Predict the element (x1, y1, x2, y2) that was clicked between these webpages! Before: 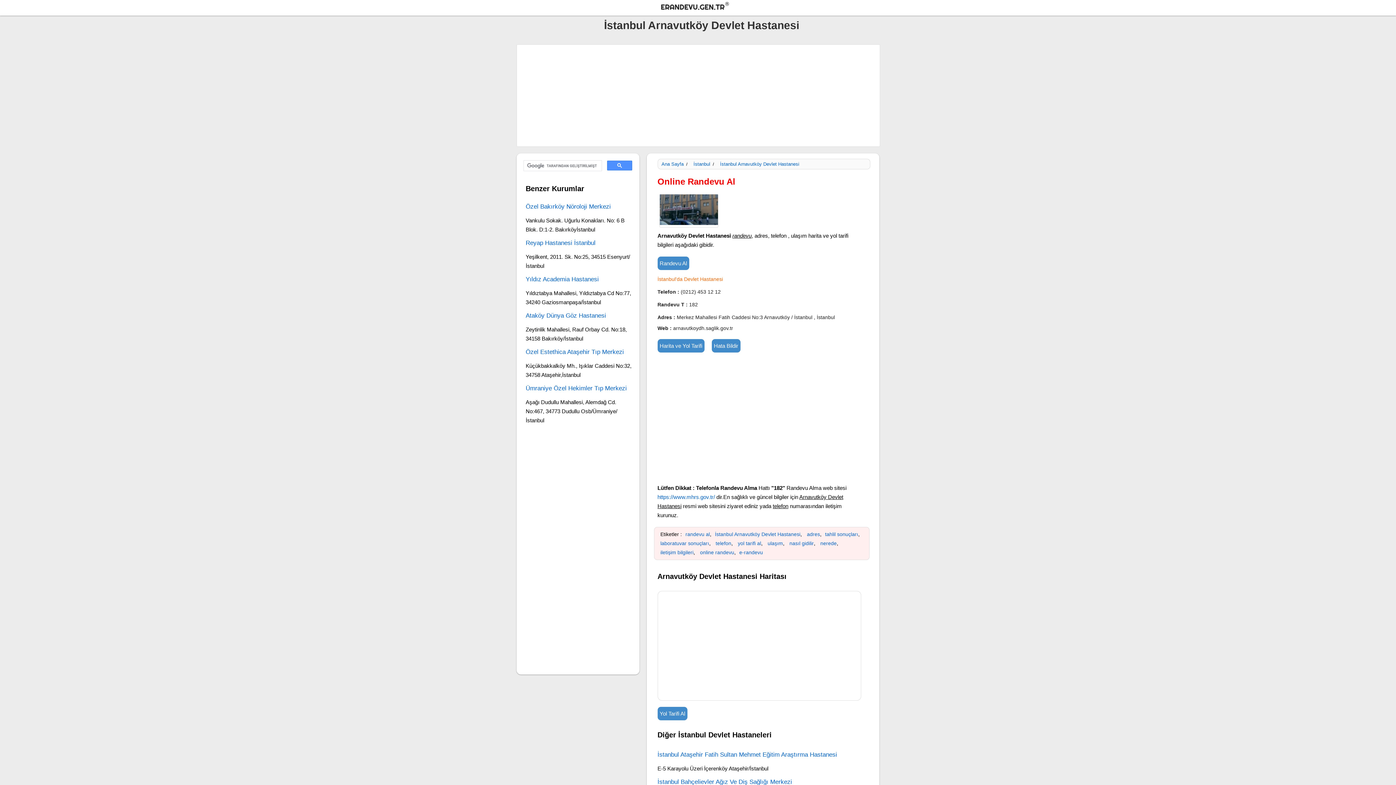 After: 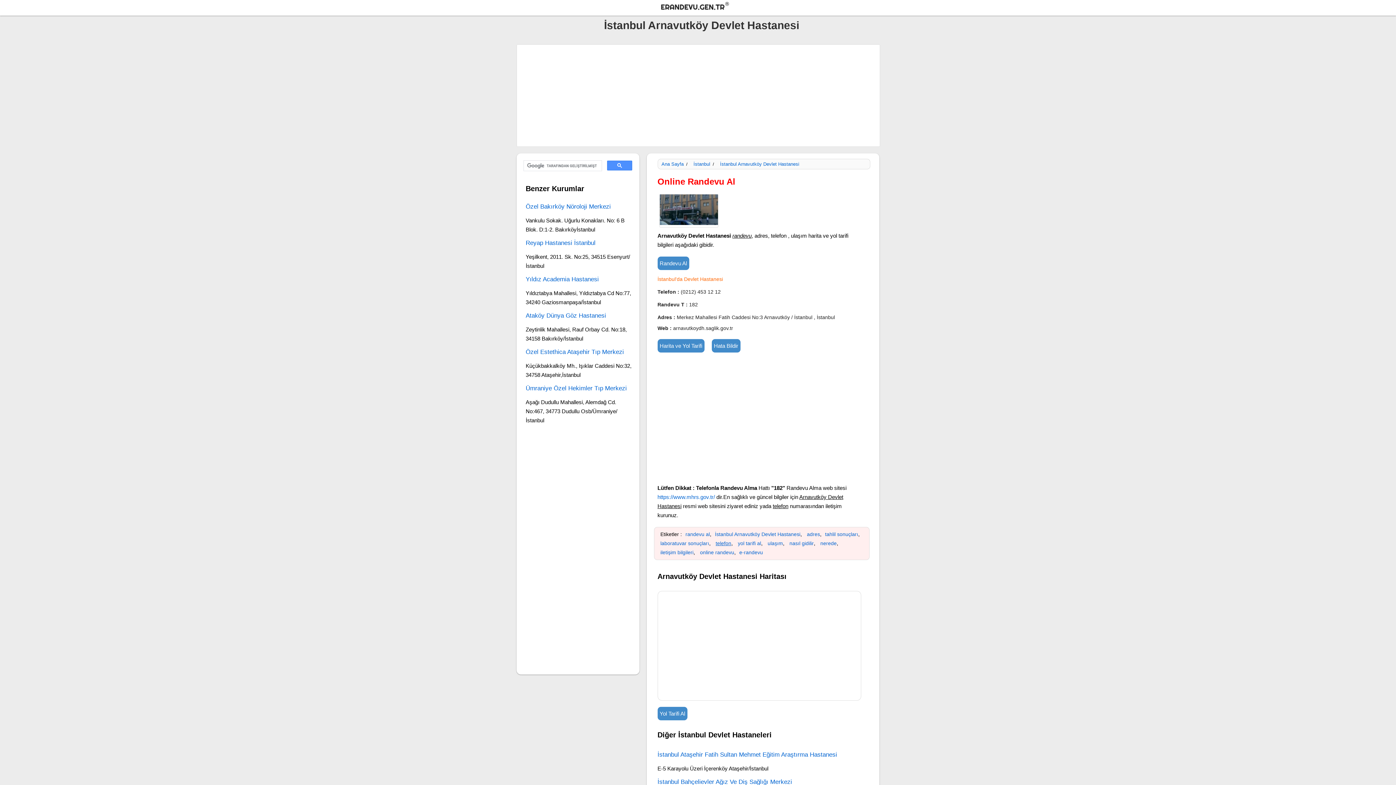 Action: label: telefon bbox: (715, 540, 731, 546)